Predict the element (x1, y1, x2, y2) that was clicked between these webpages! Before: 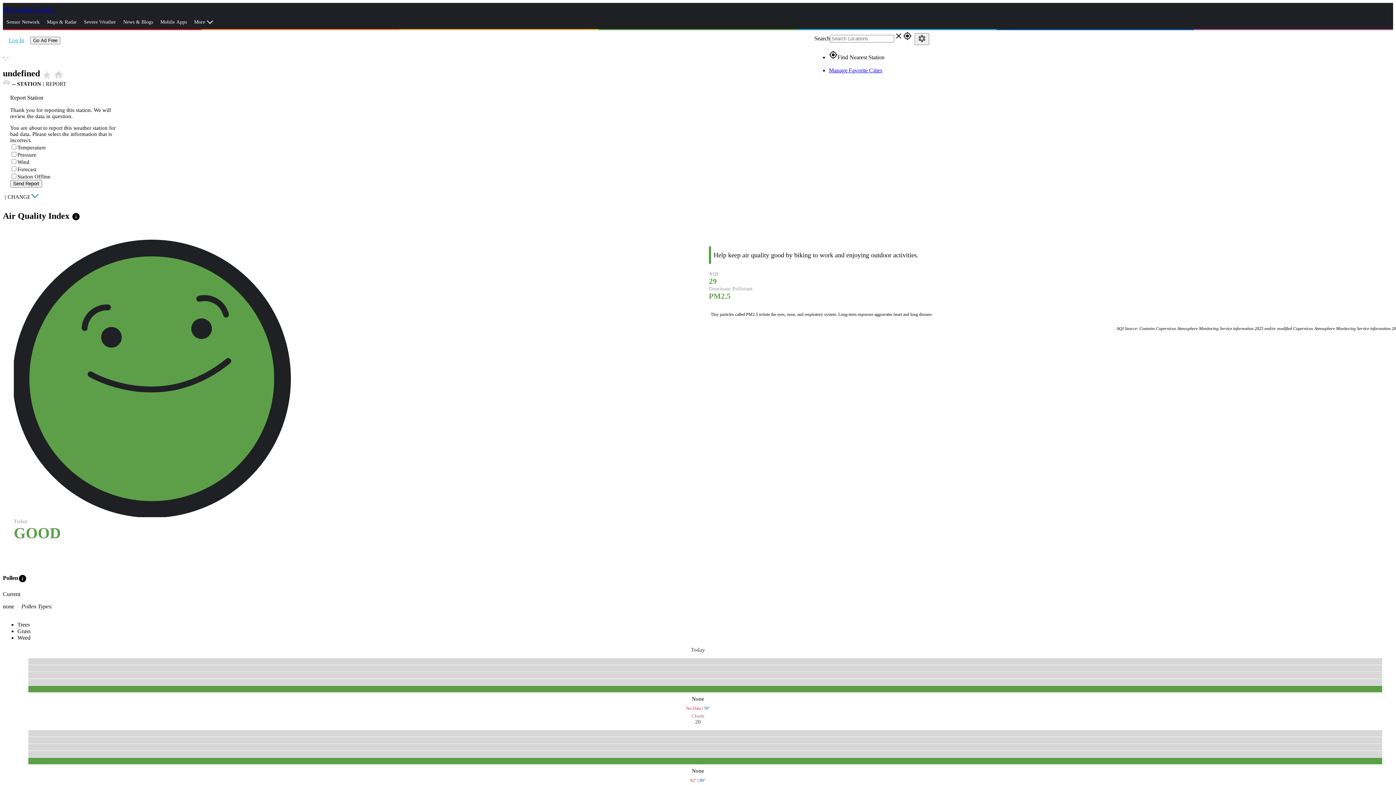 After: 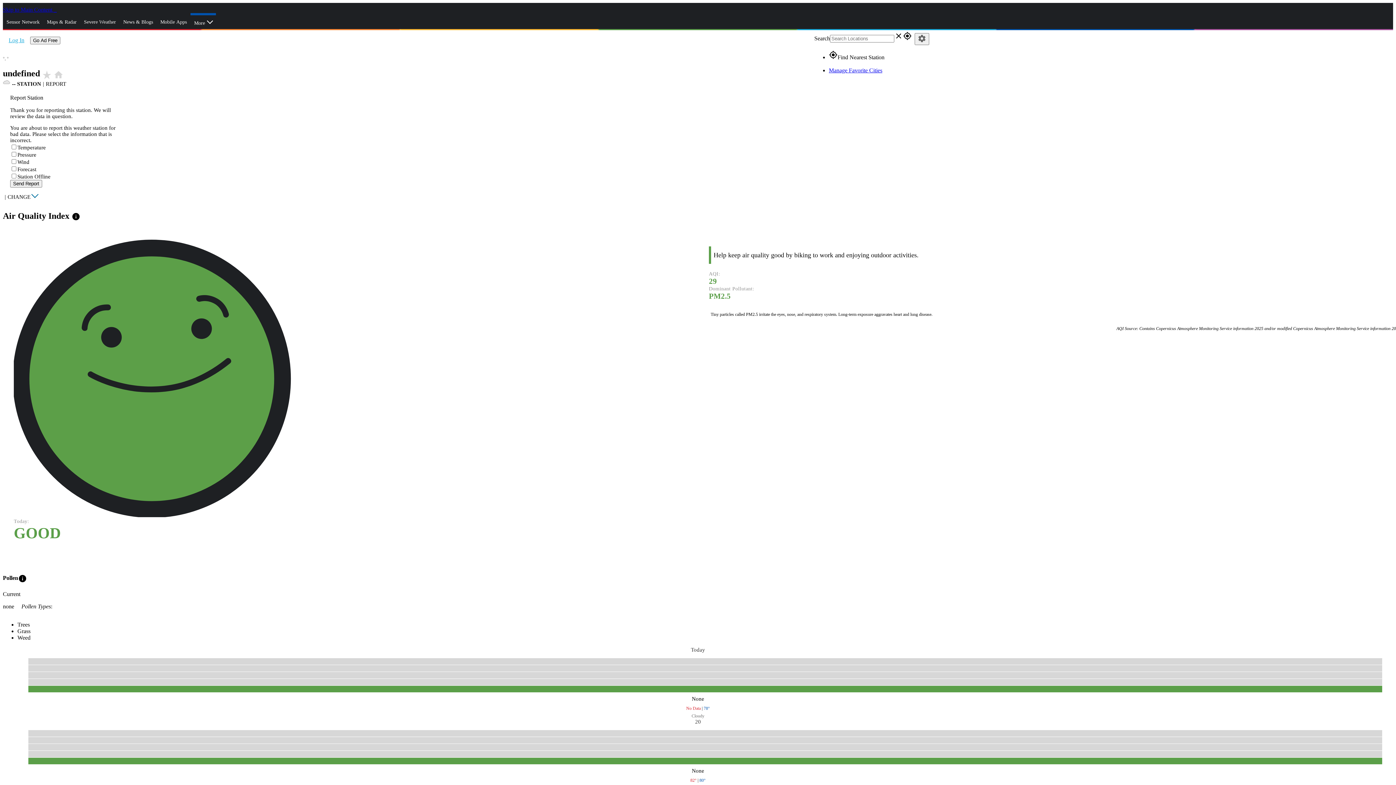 Action: bbox: (190, 13, 216, 31) label: More